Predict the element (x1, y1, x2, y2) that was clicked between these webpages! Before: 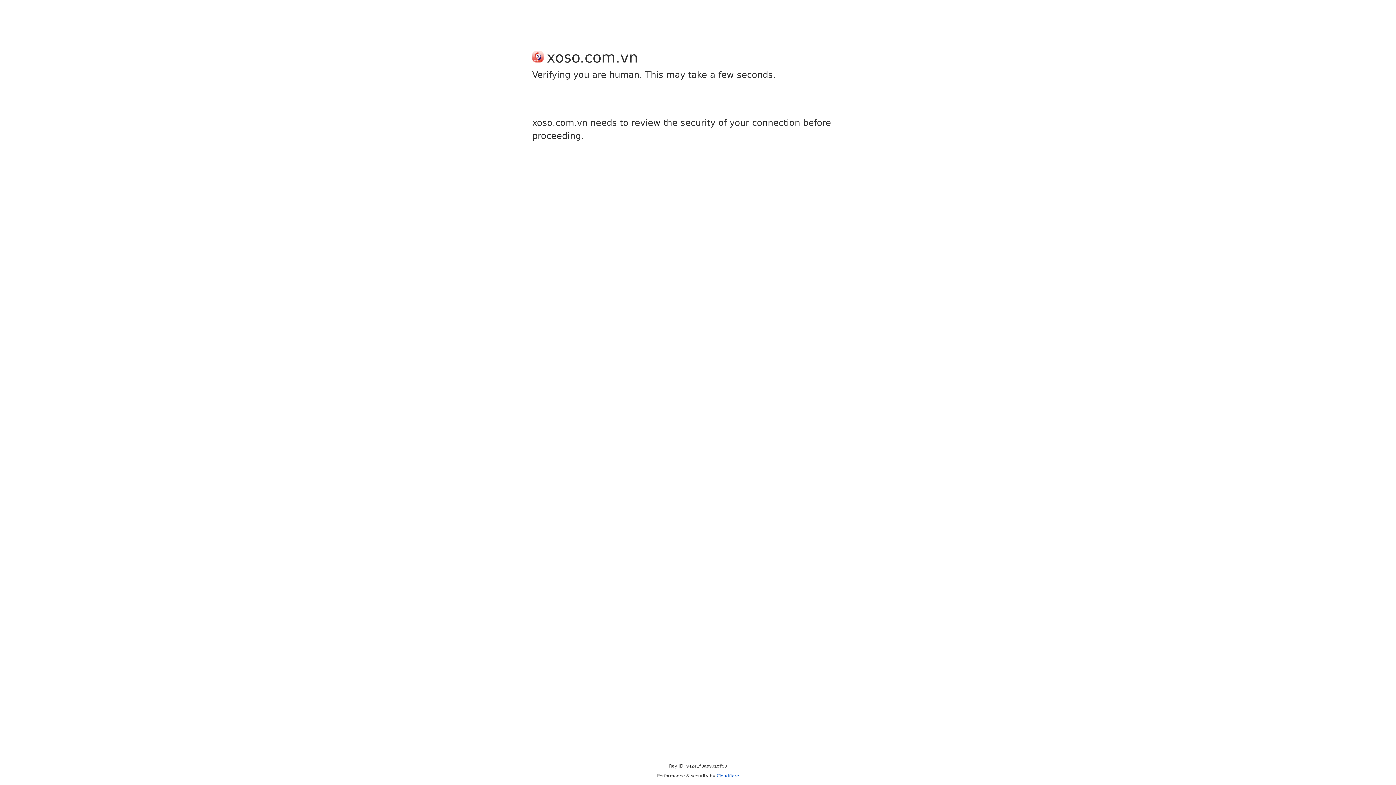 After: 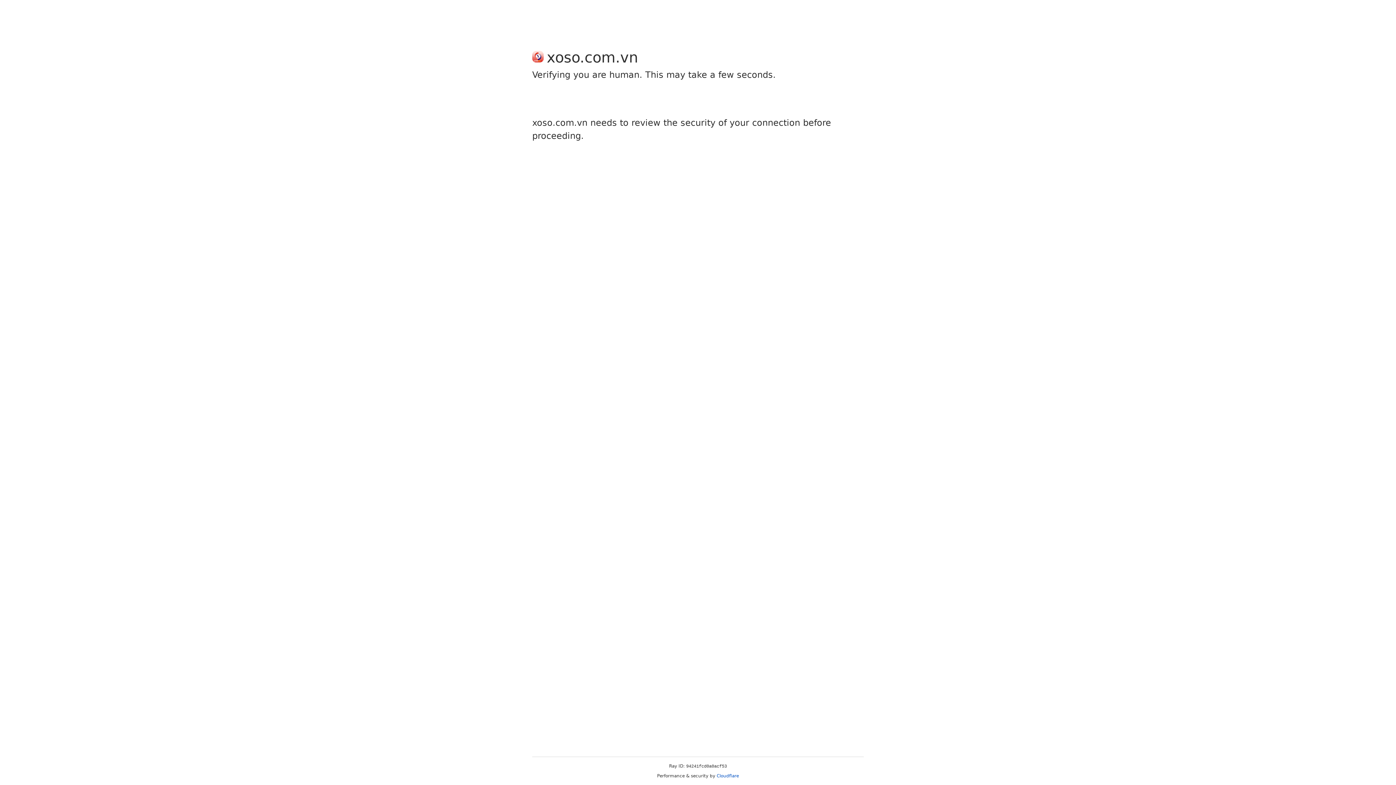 Action: label: Cloudflare bbox: (716, 773, 739, 778)